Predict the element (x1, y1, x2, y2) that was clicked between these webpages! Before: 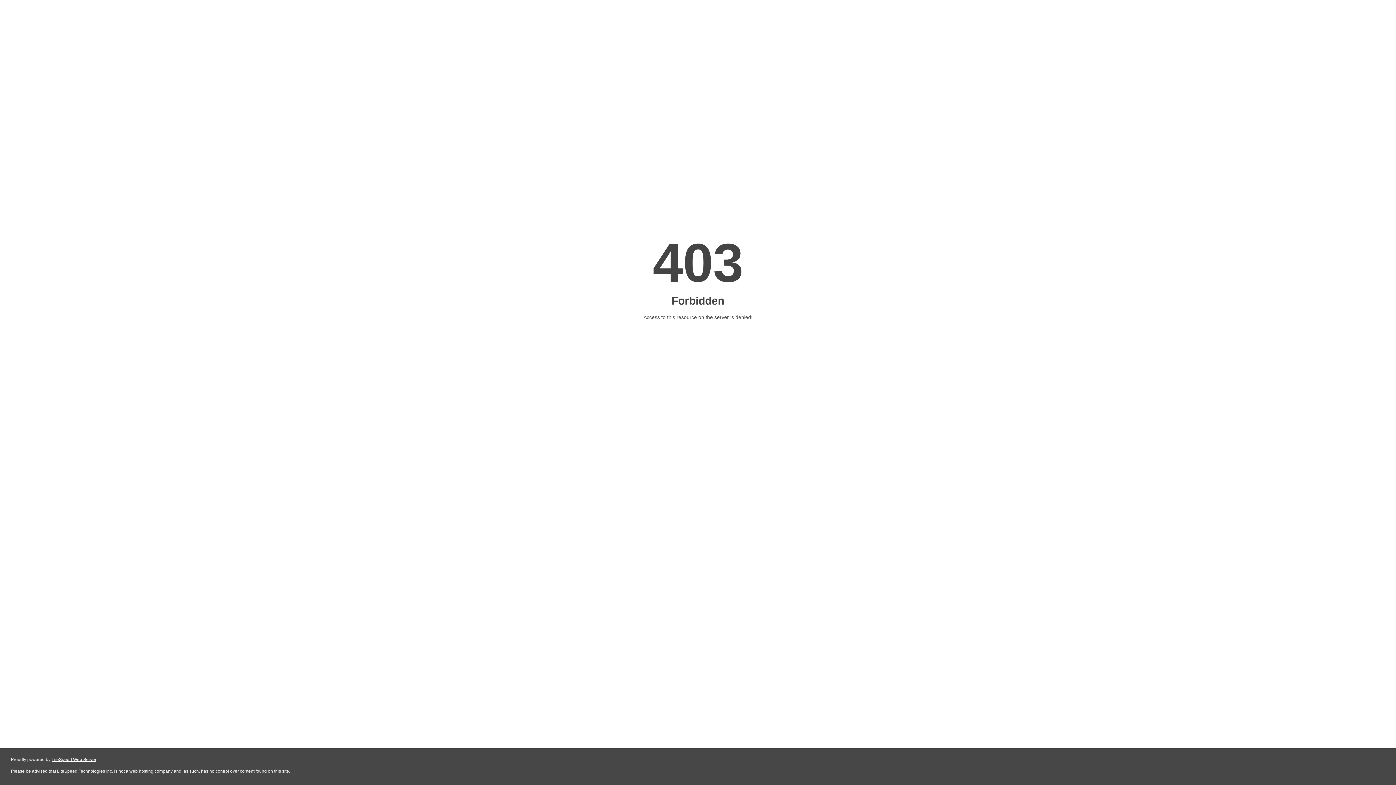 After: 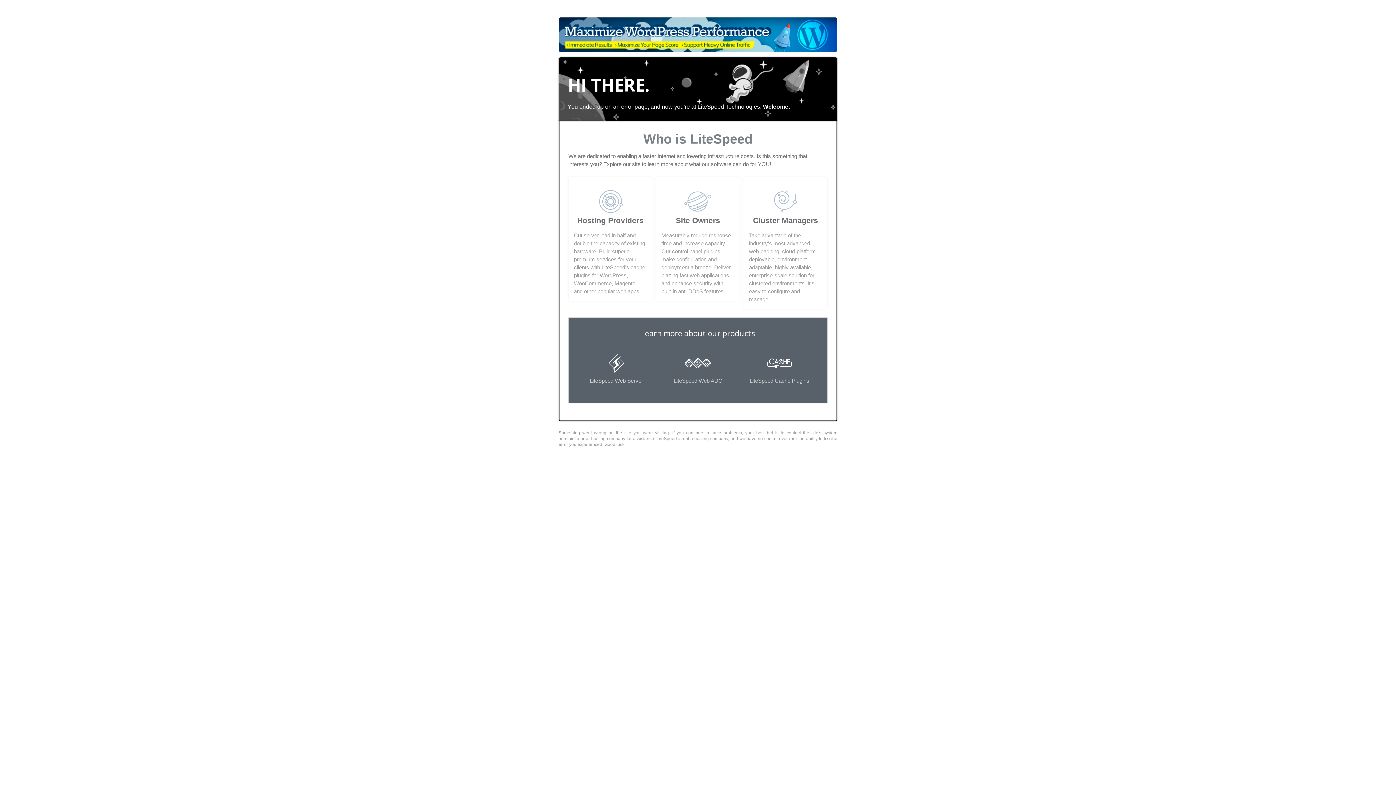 Action: bbox: (51, 757, 96, 762) label: LiteSpeed Web Server